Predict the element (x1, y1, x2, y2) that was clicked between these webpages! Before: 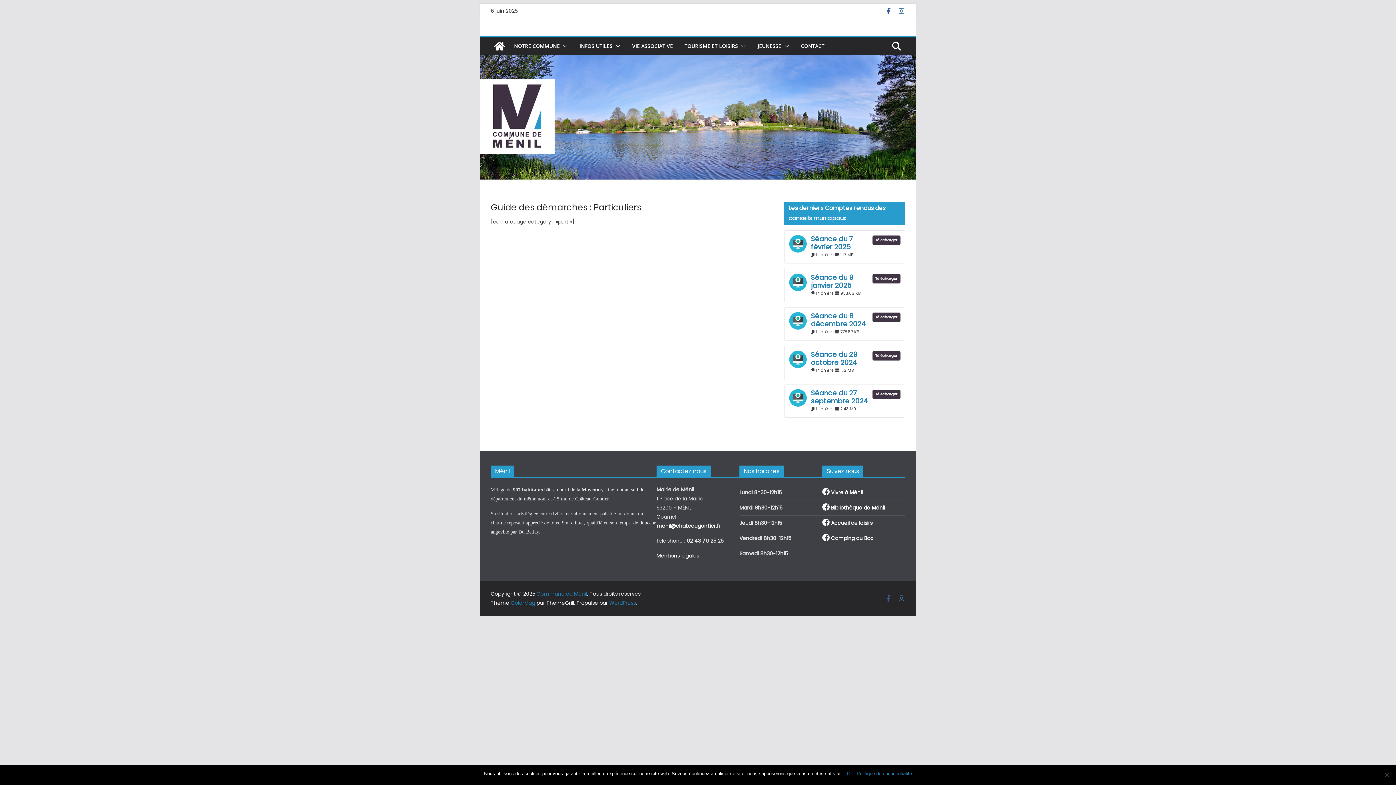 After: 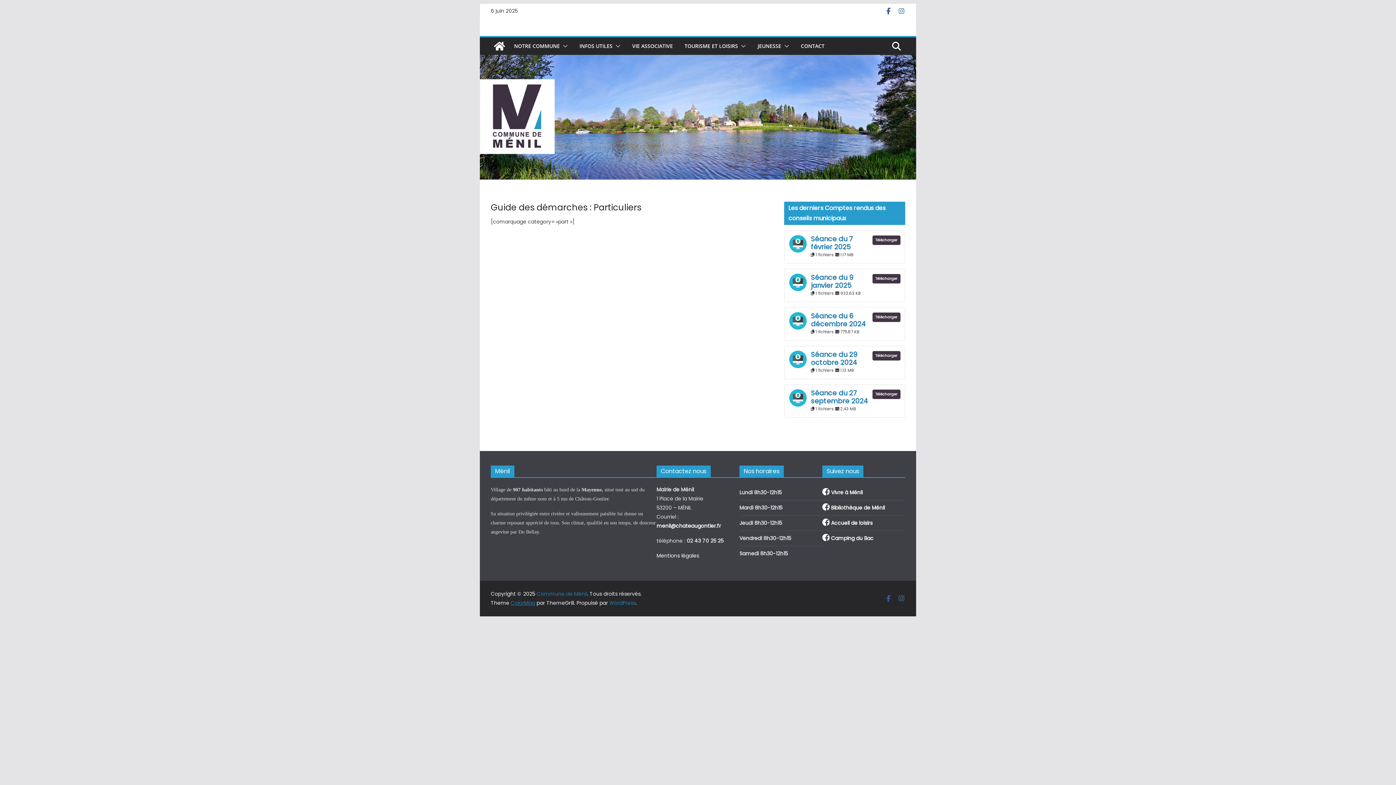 Action: bbox: (510, 599, 535, 606) label: ColorMag